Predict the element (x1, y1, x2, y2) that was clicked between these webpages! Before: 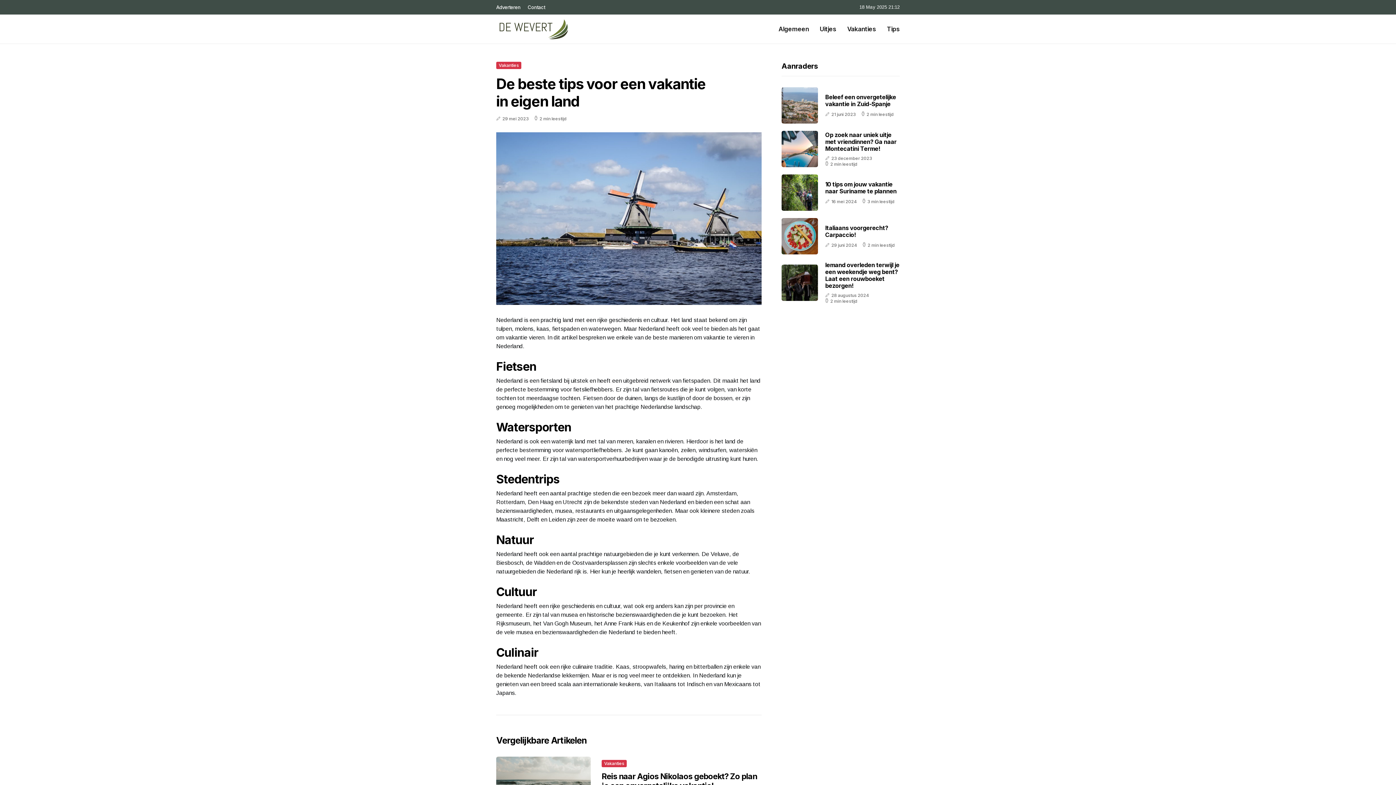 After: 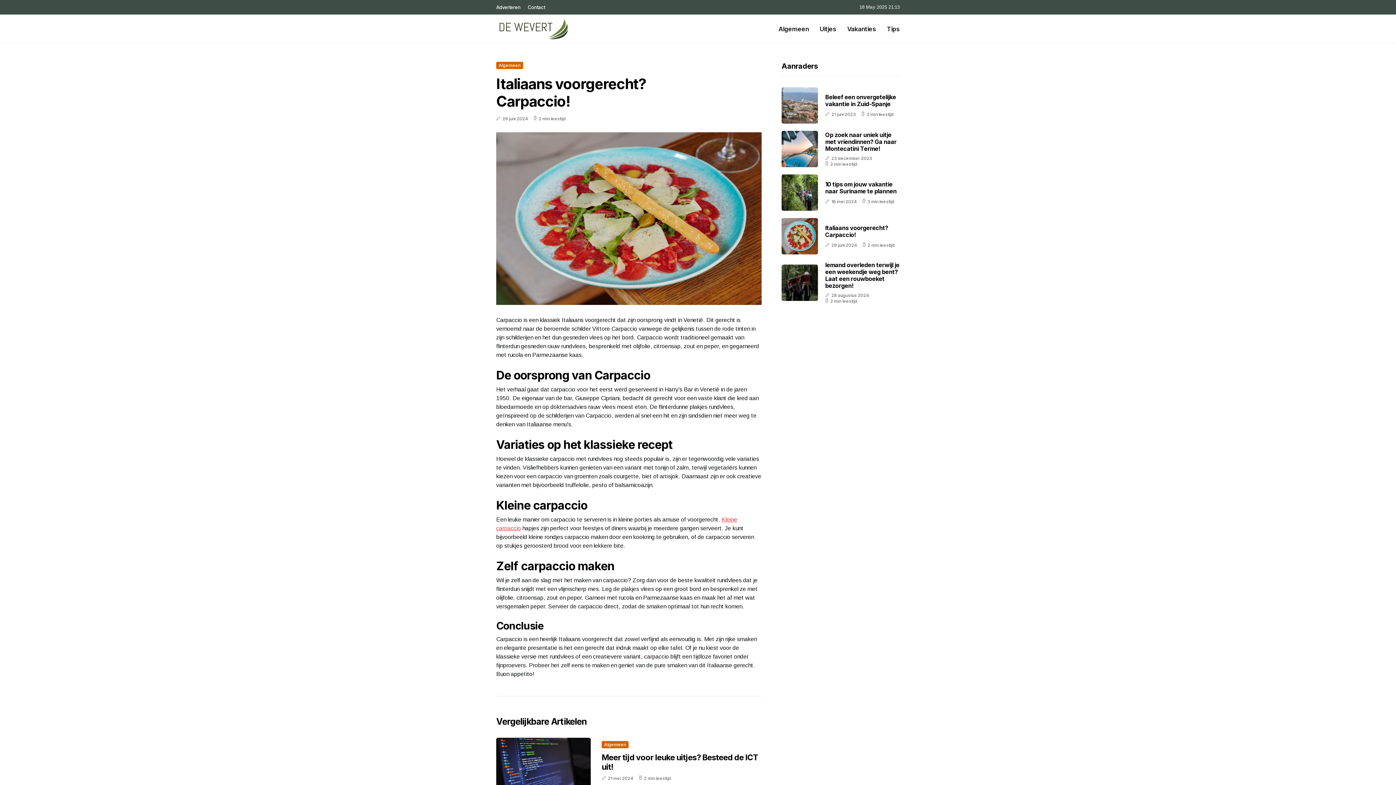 Action: label: Italiaans voorgerecht? Carpaccio! bbox: (825, 224, 888, 238)